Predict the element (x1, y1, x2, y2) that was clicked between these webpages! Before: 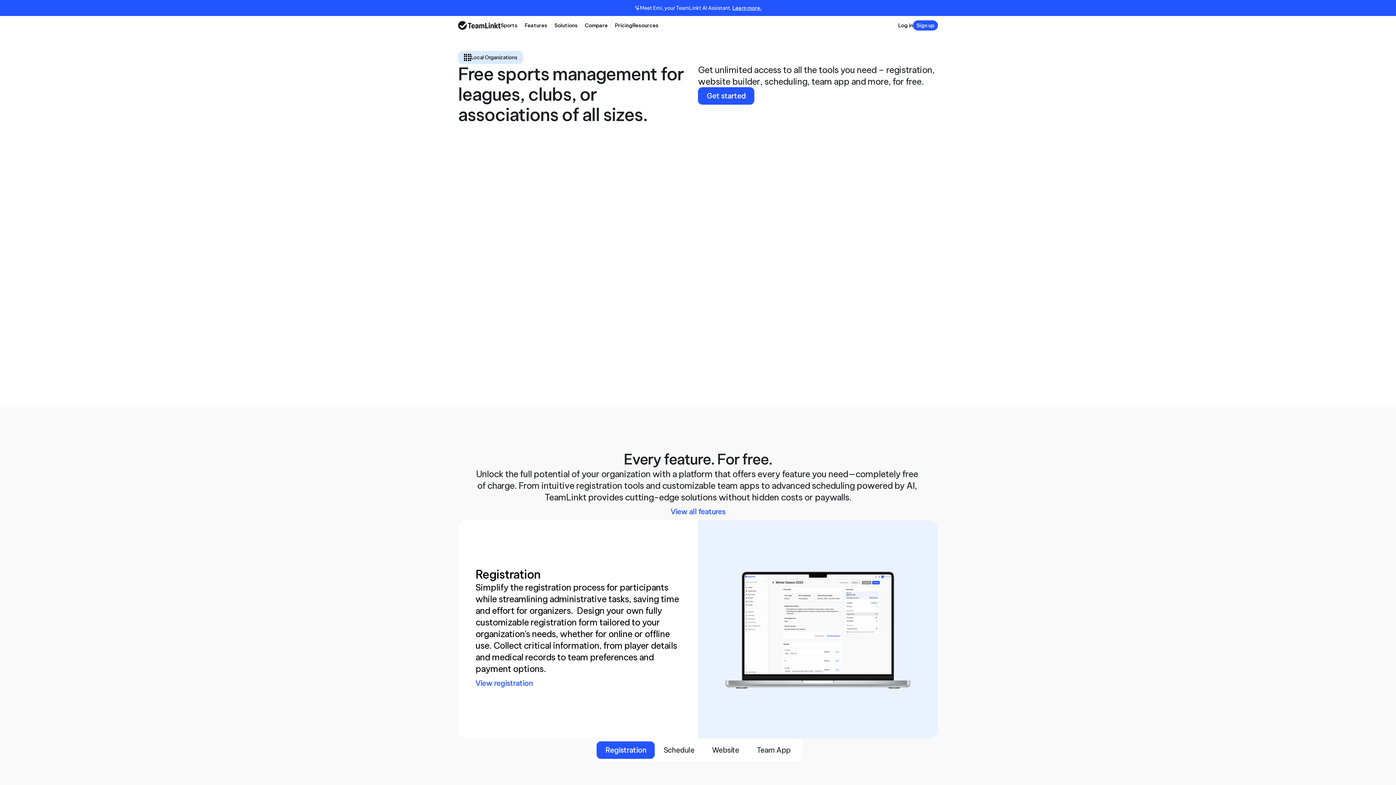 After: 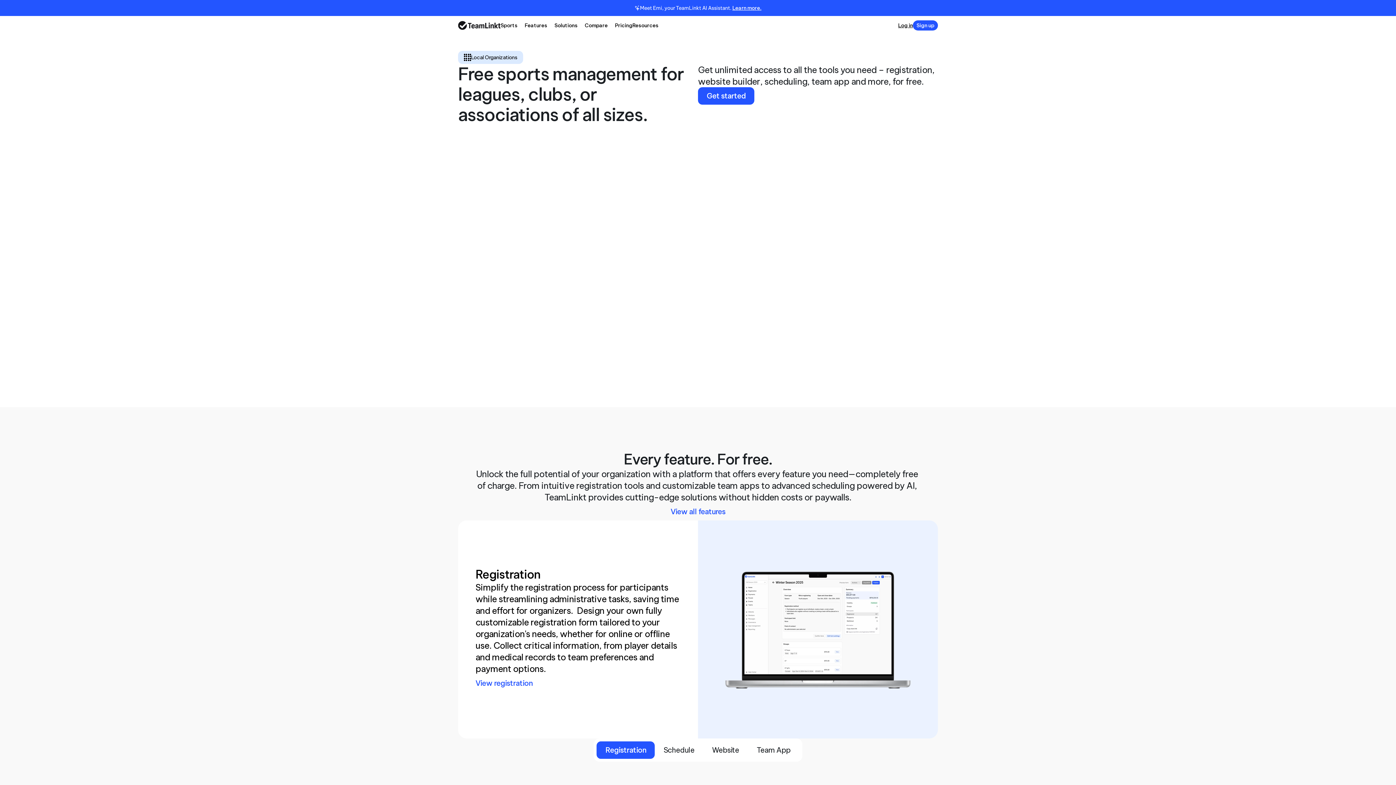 Action: label: Log in bbox: (898, 22, 913, 28)